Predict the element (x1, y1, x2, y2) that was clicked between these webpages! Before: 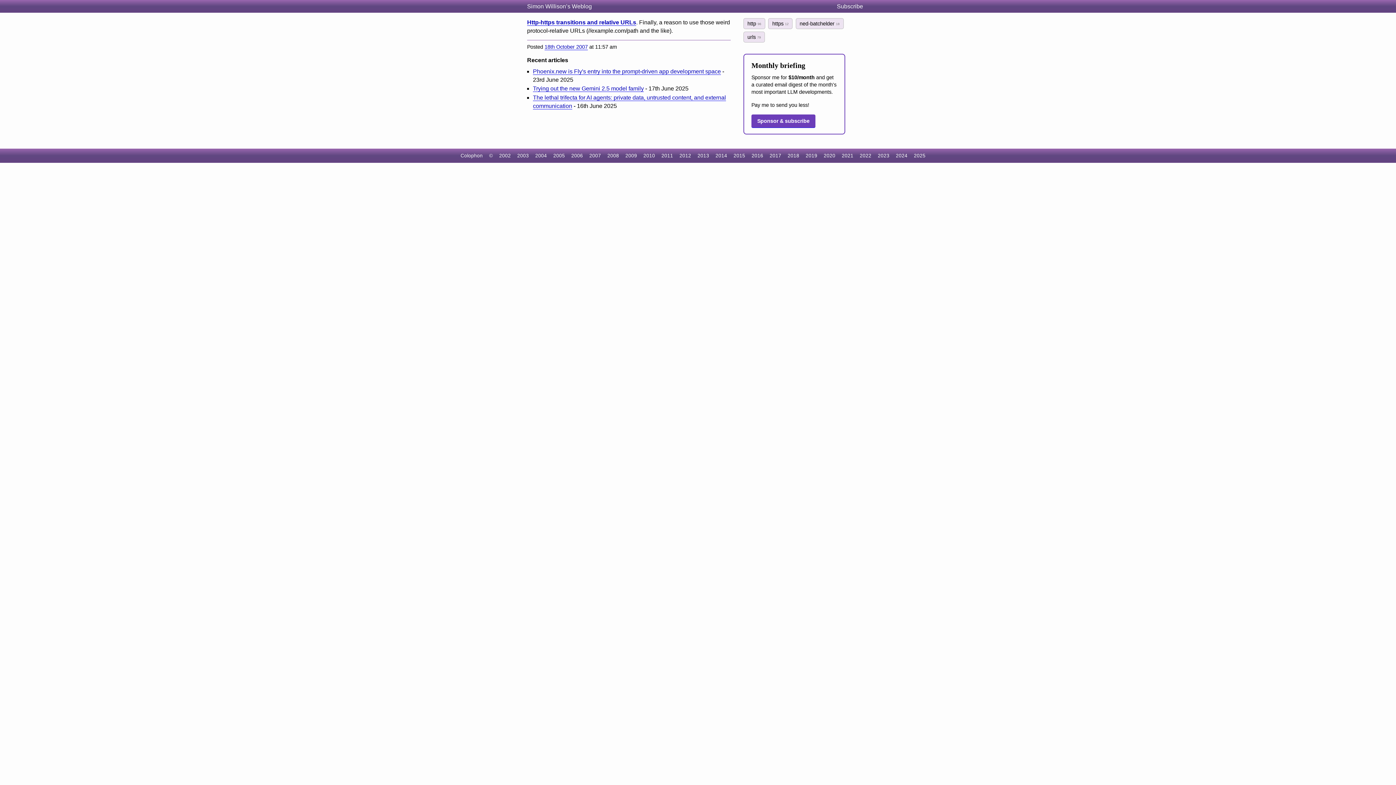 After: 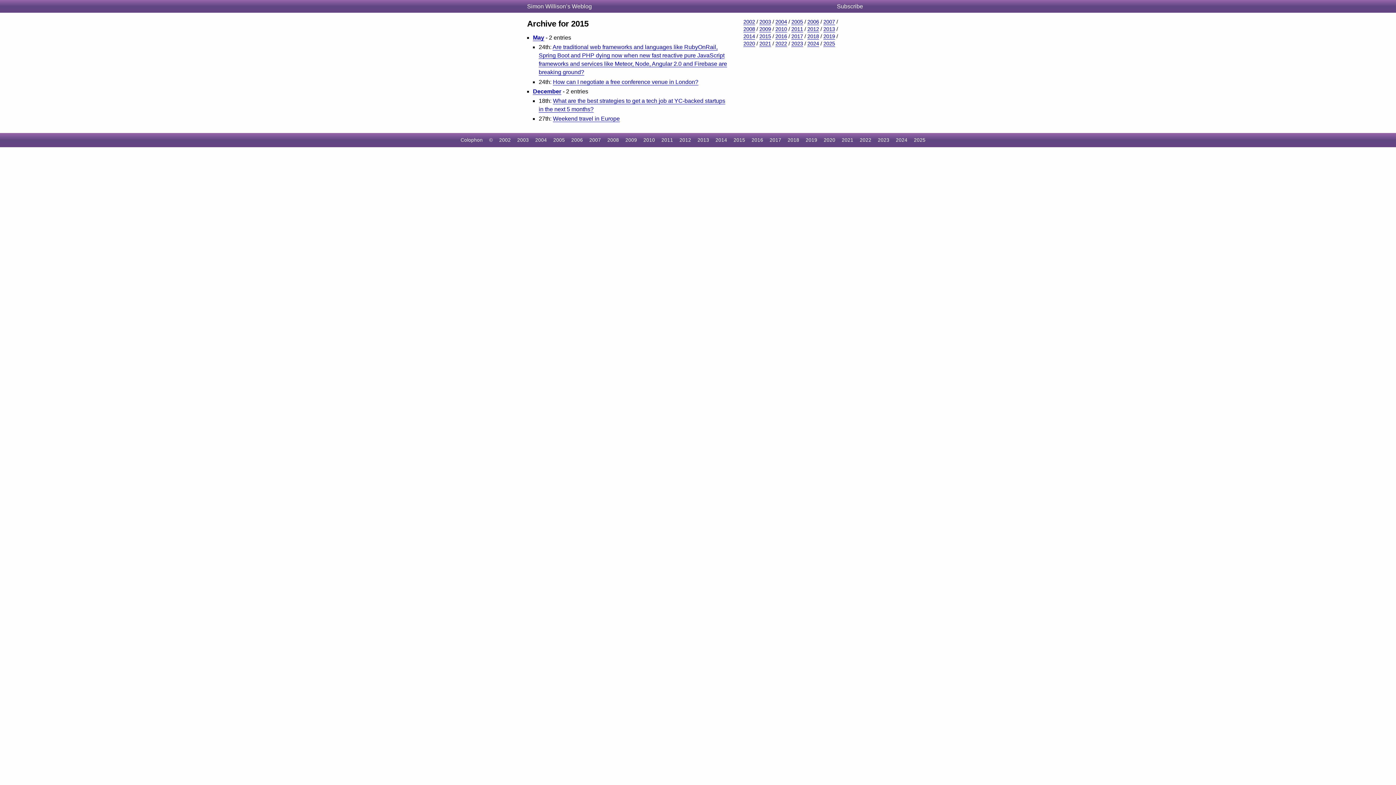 Action: bbox: (733, 153, 745, 158) label: 2015